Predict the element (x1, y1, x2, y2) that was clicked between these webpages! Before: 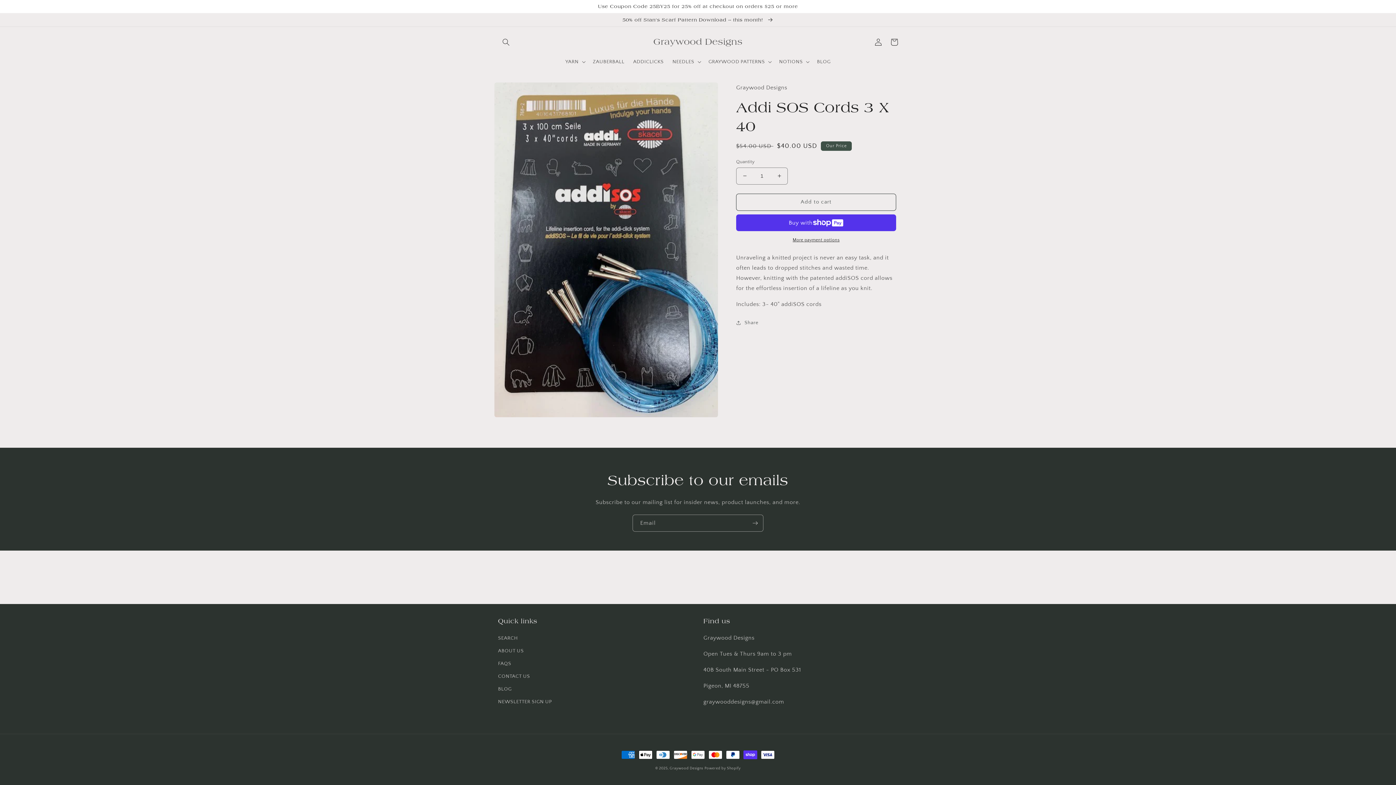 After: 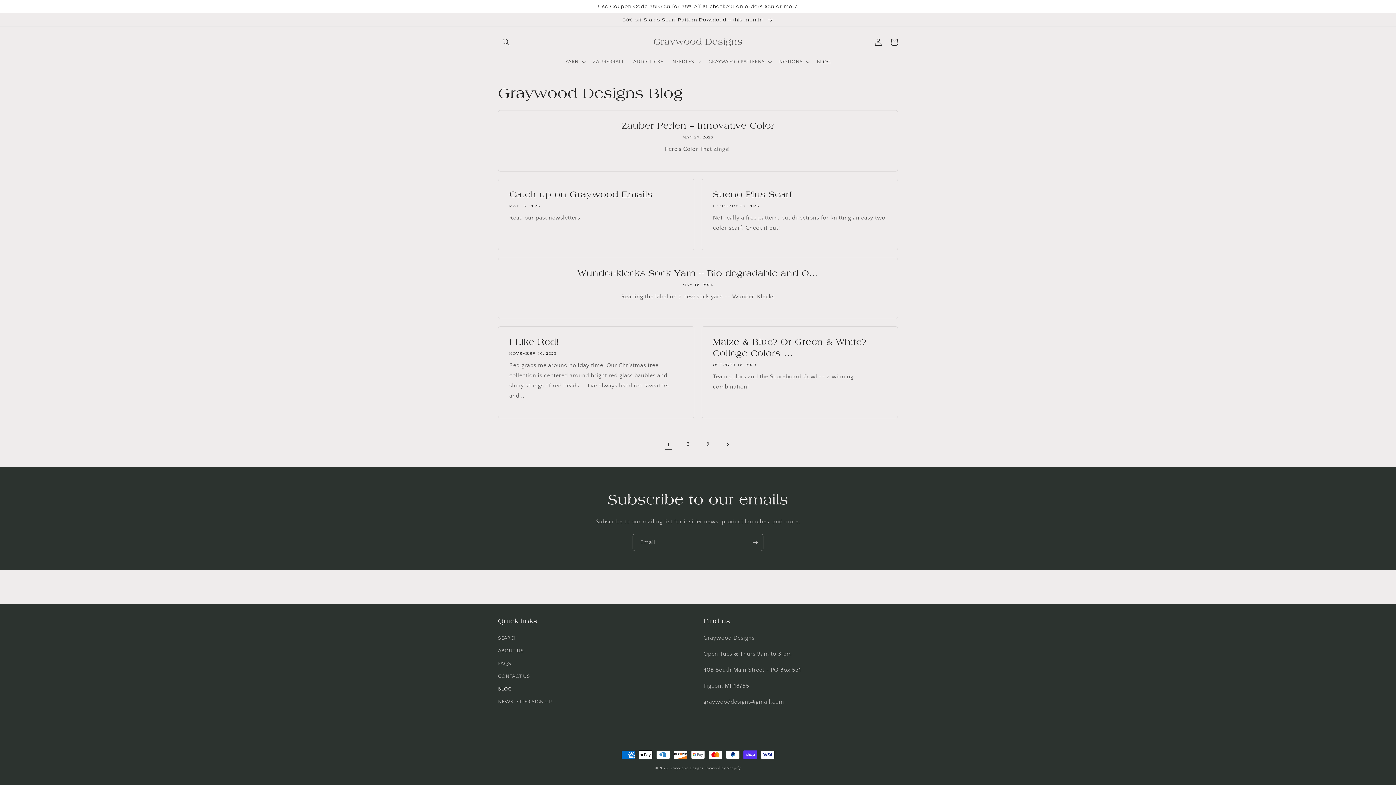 Action: bbox: (812, 54, 835, 69) label: BLOG